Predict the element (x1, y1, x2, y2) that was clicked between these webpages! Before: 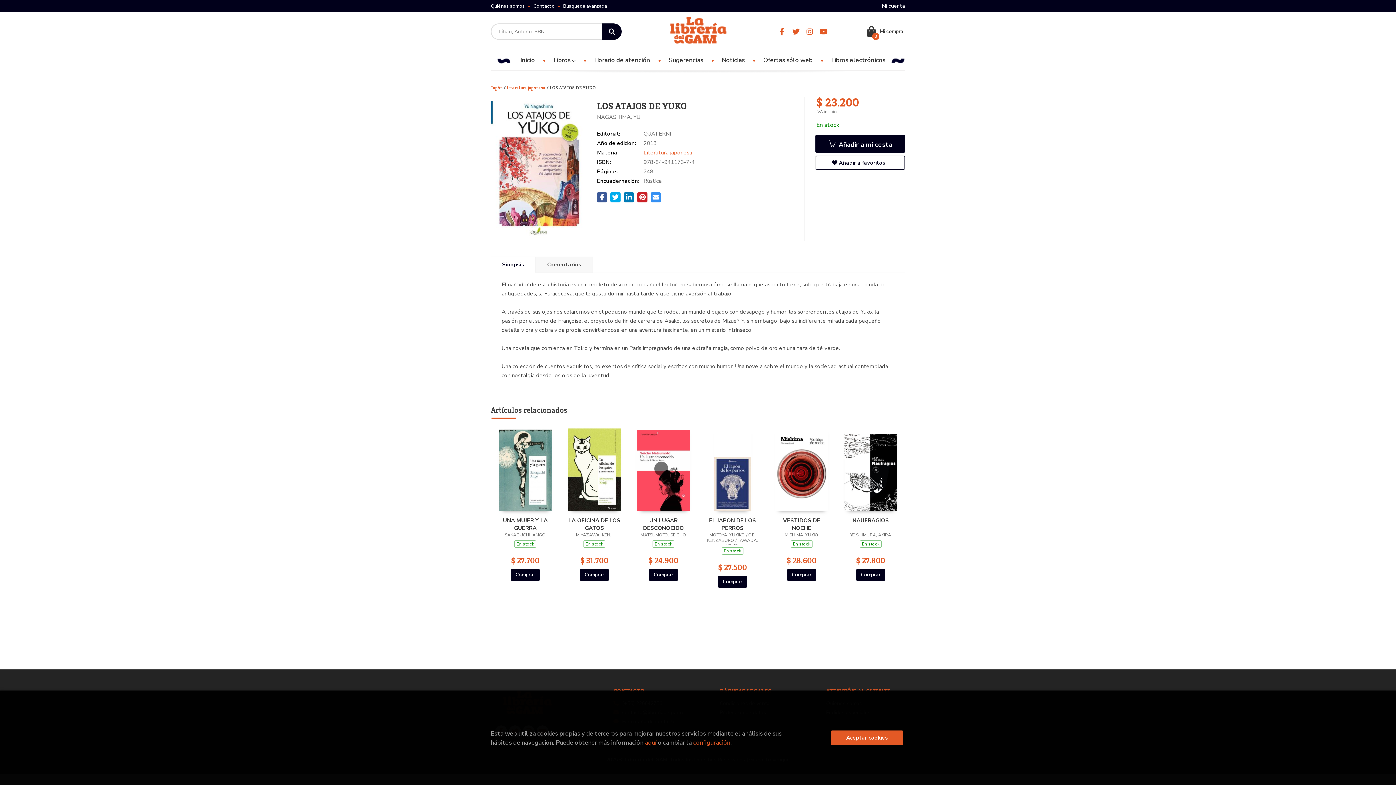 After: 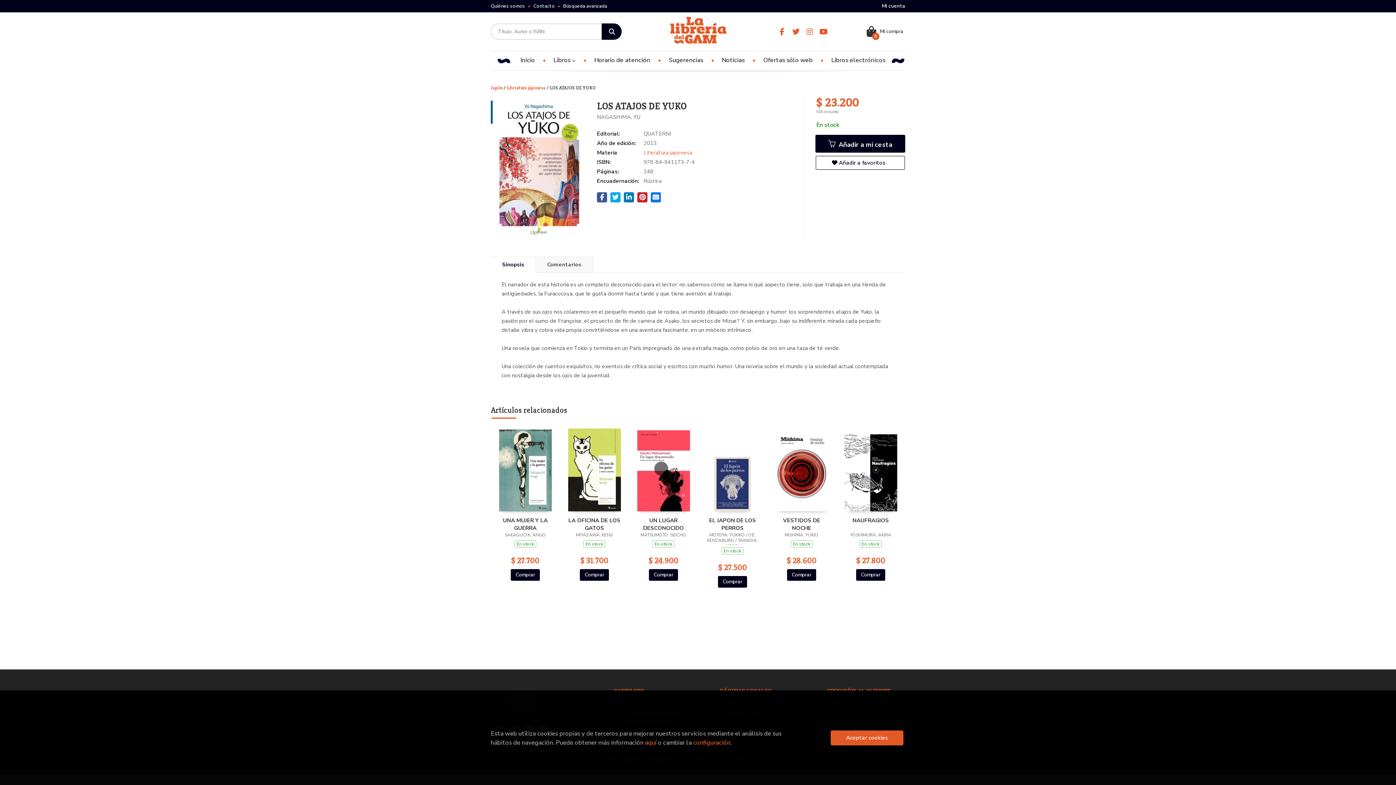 Action: bbox: (650, 192, 661, 202)